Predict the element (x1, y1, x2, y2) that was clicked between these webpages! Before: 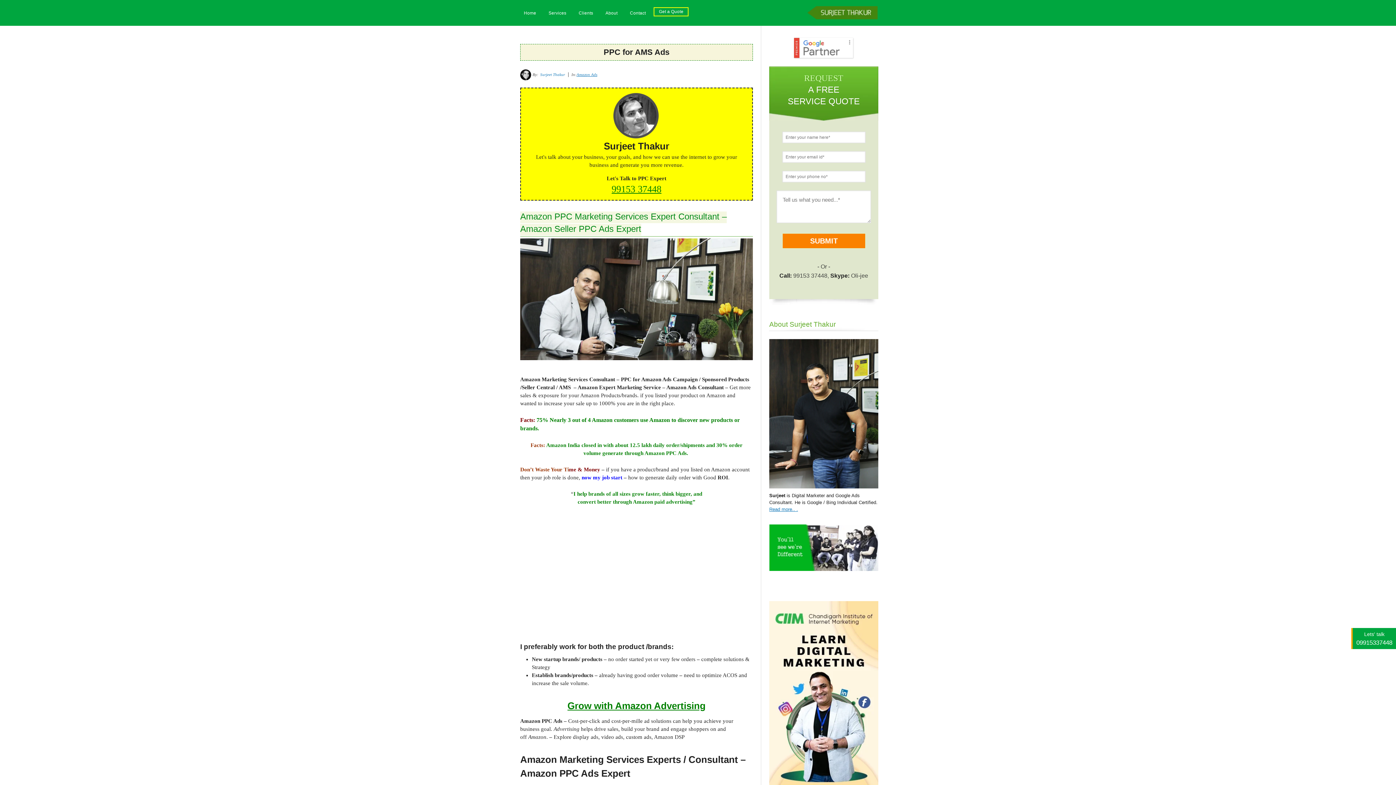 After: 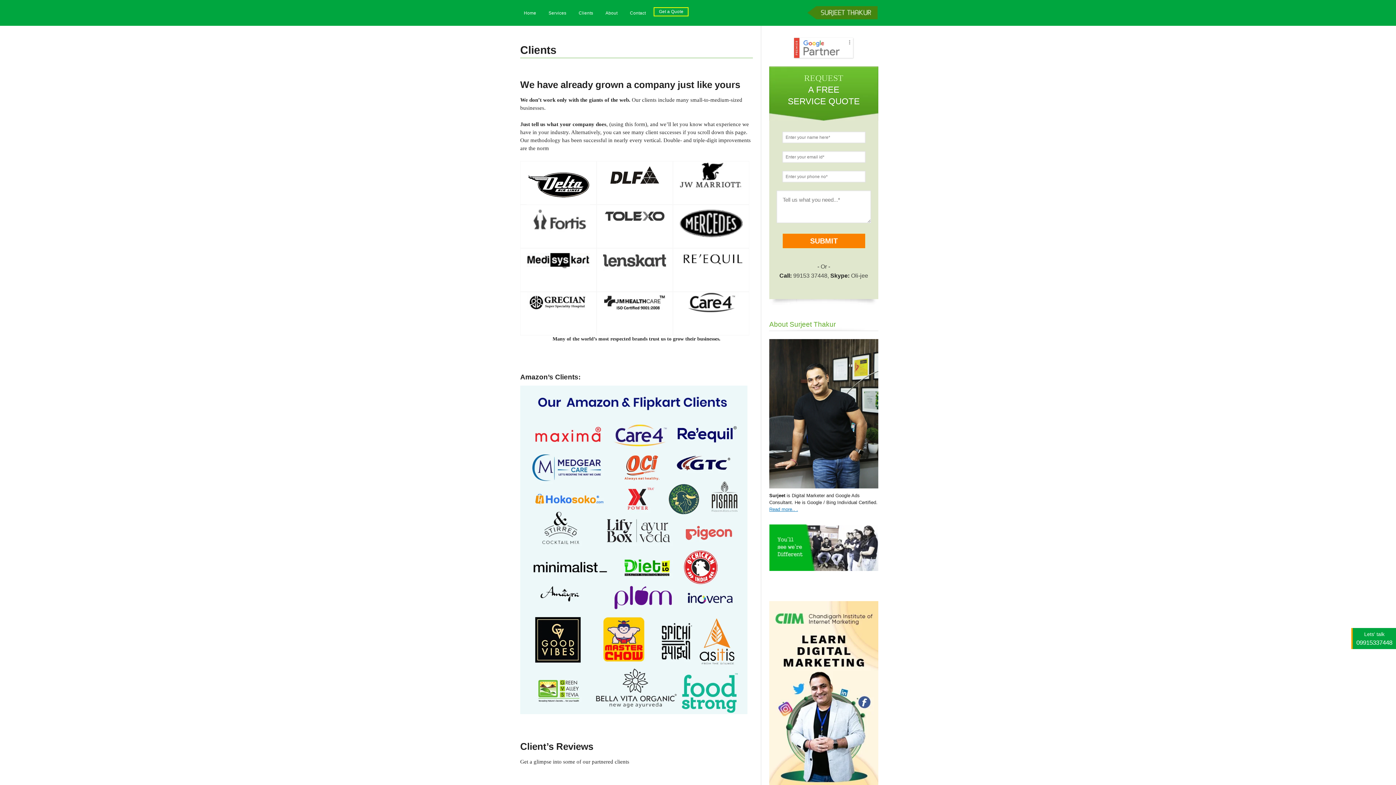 Action: label: Clients bbox: (574, 7, 597, 18)